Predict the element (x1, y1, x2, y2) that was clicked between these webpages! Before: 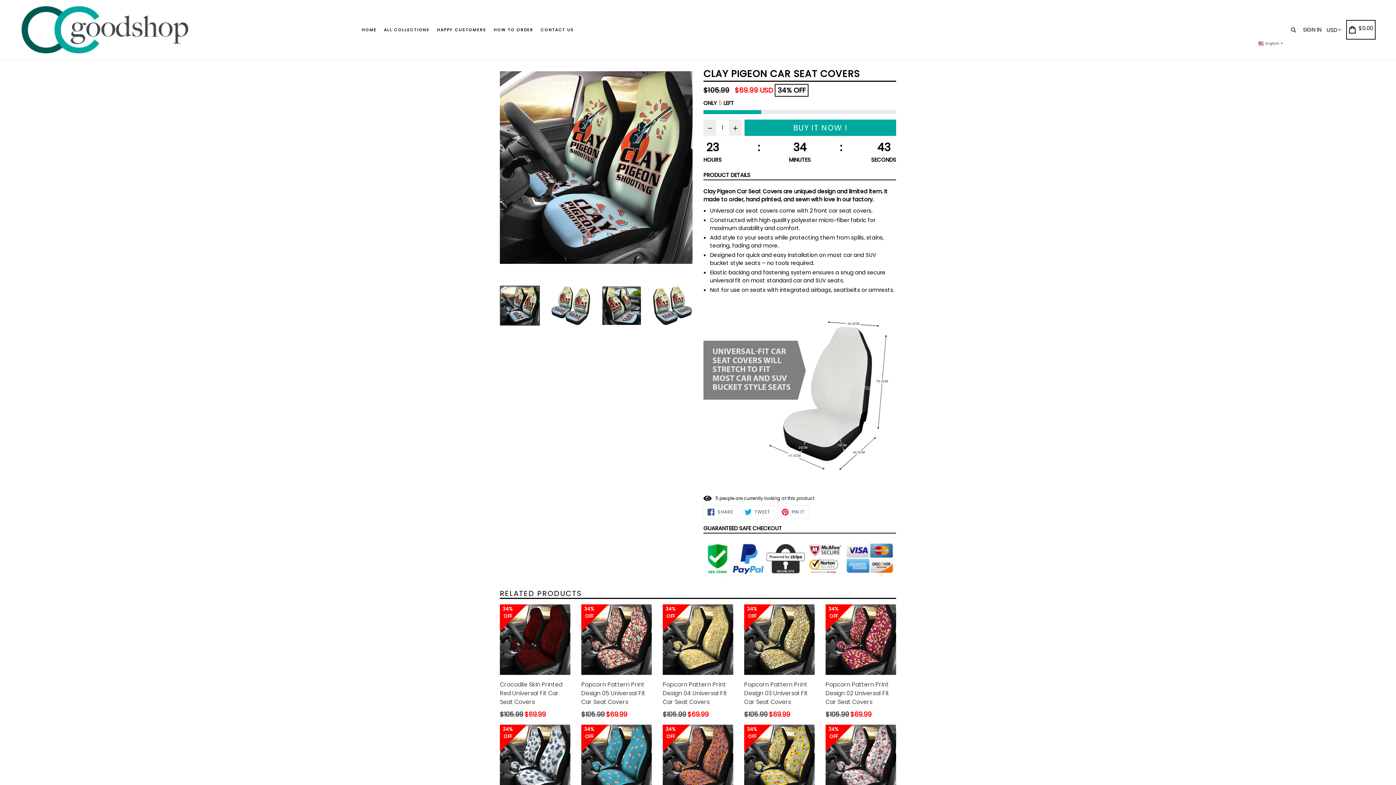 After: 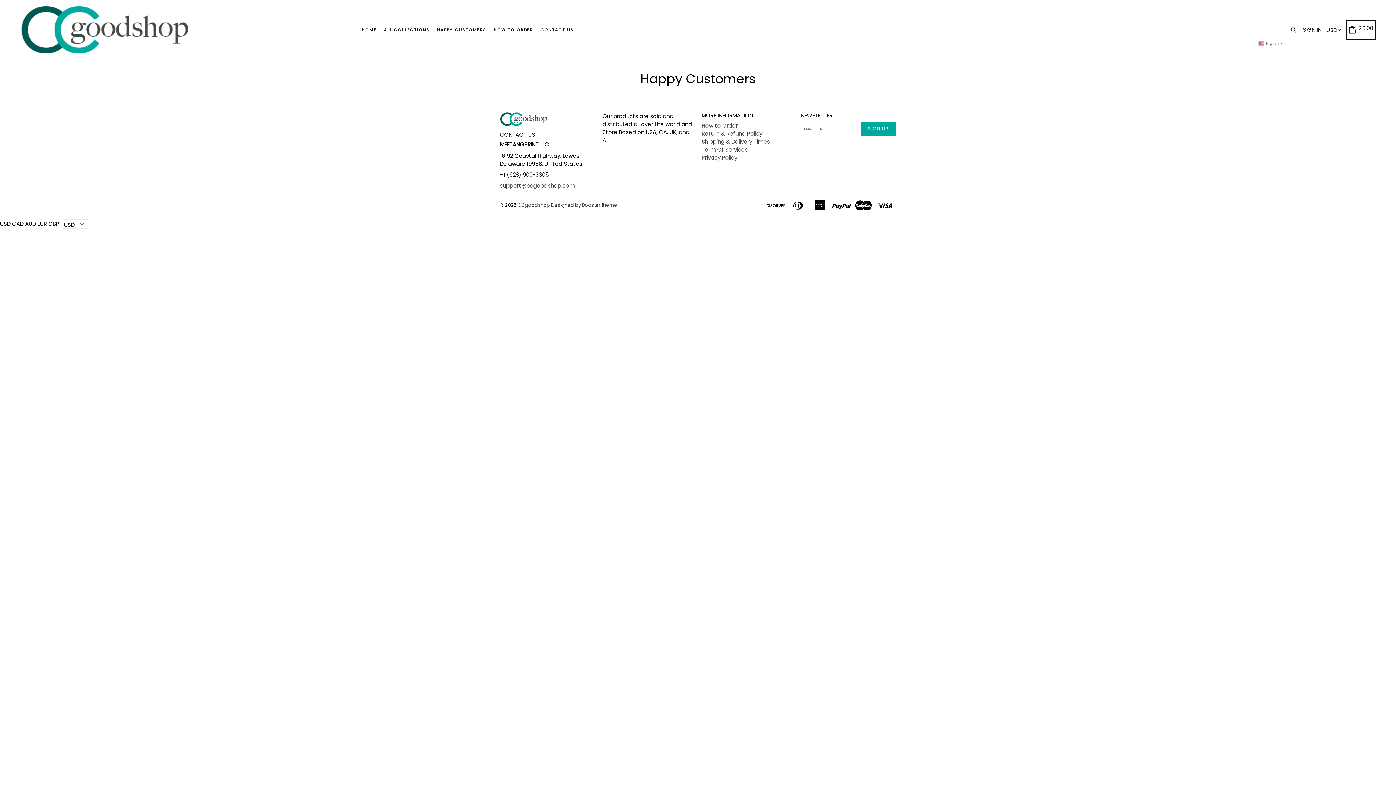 Action: bbox: (434, 16, 489, 42) label: HAPPY CUSTOMERS